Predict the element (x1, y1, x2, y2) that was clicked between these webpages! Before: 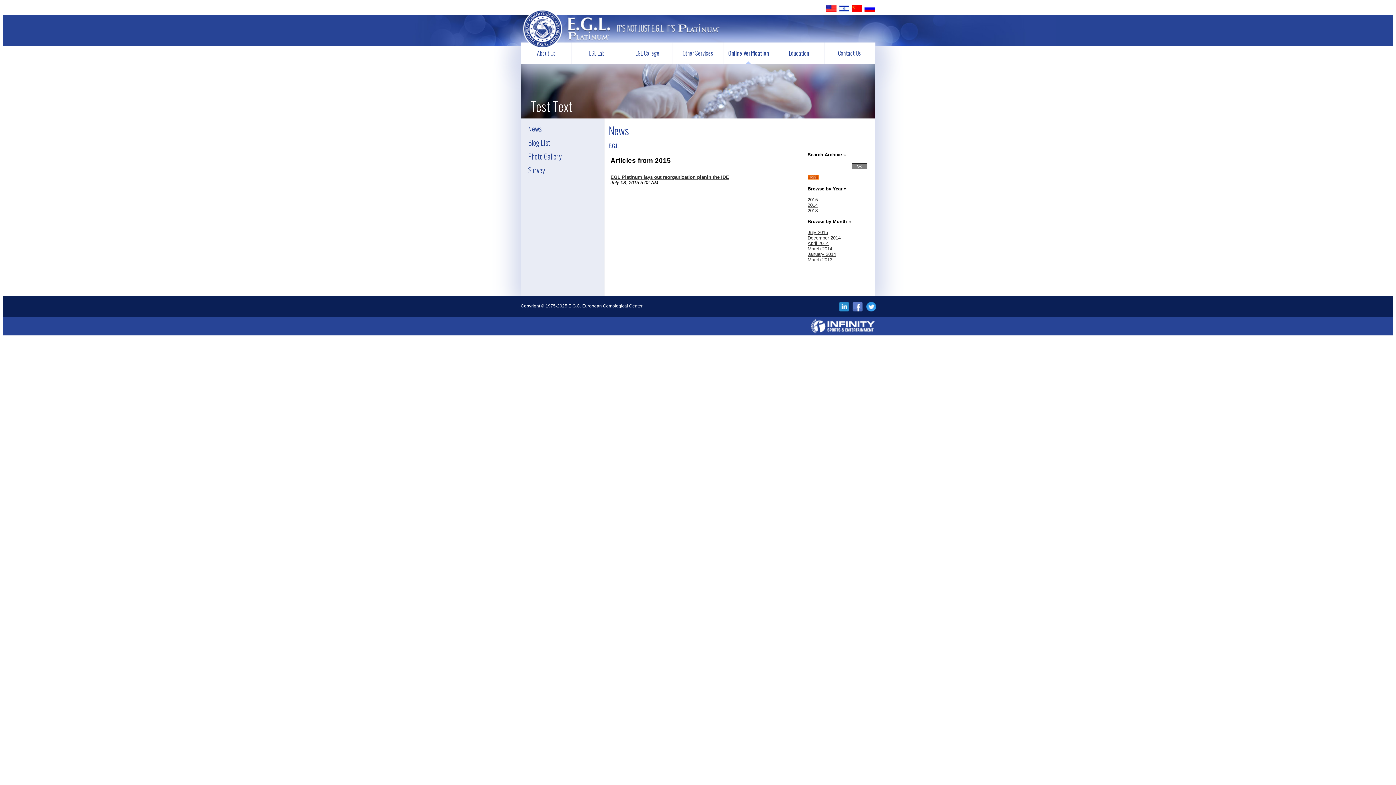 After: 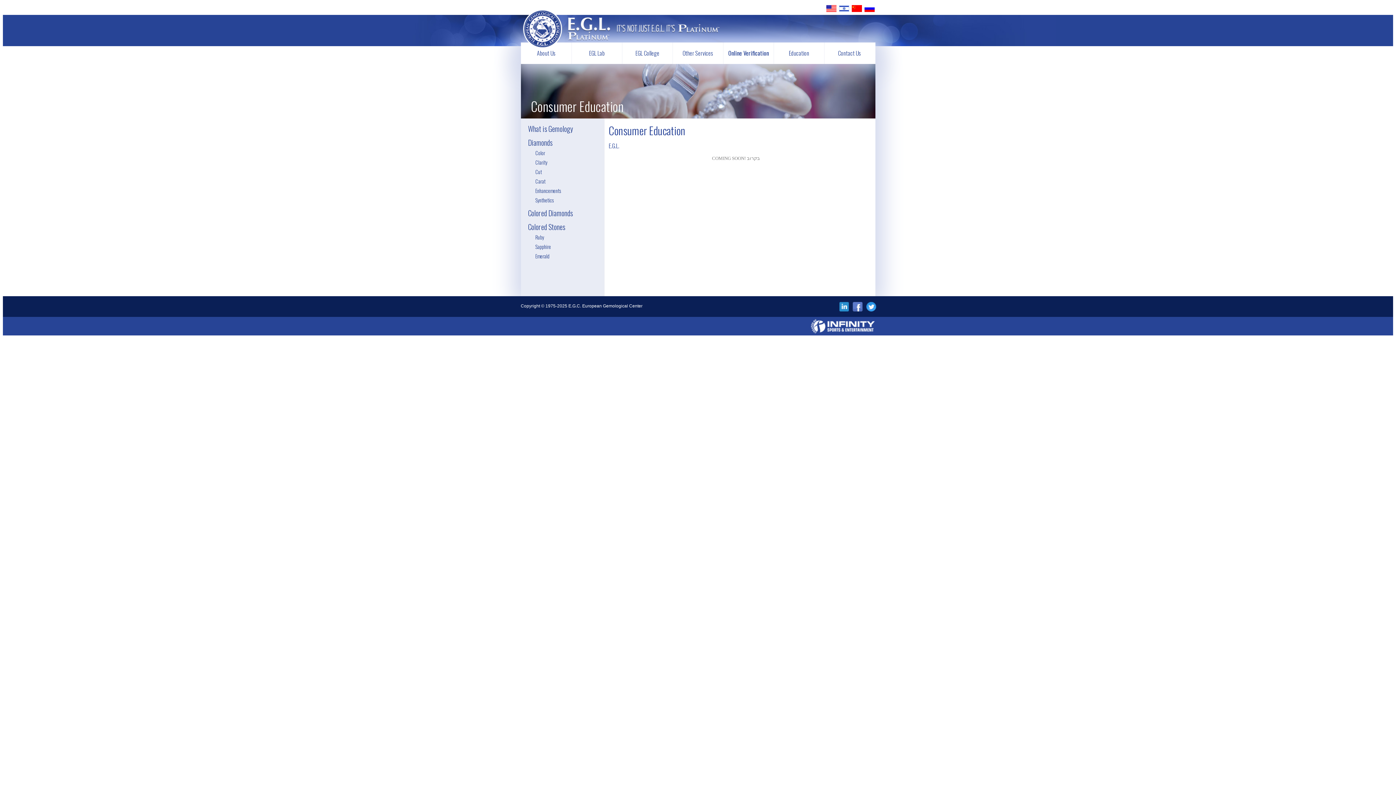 Action: label: Education bbox: (774, 42, 824, 64)